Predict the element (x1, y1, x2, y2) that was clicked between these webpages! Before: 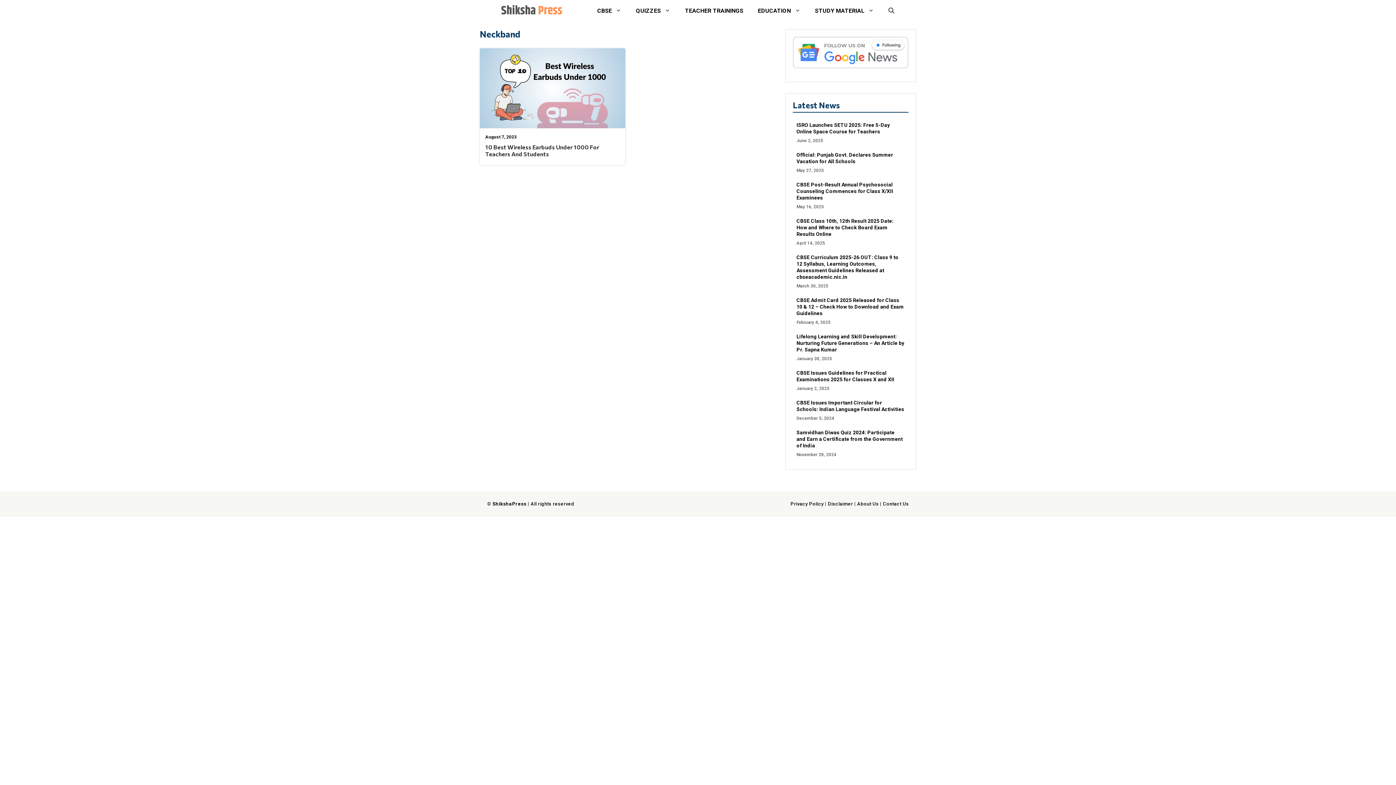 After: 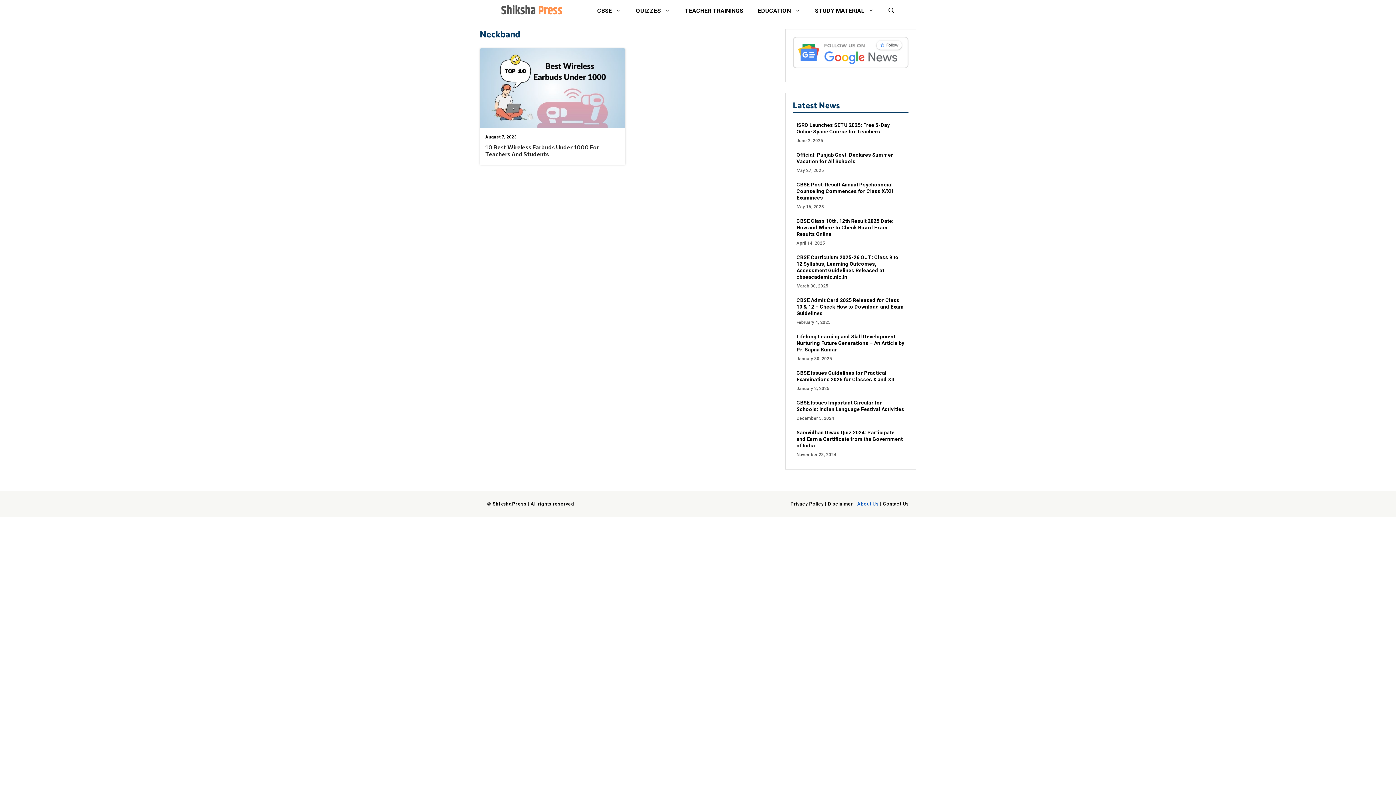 Action: bbox: (857, 501, 878, 506) label: About Us